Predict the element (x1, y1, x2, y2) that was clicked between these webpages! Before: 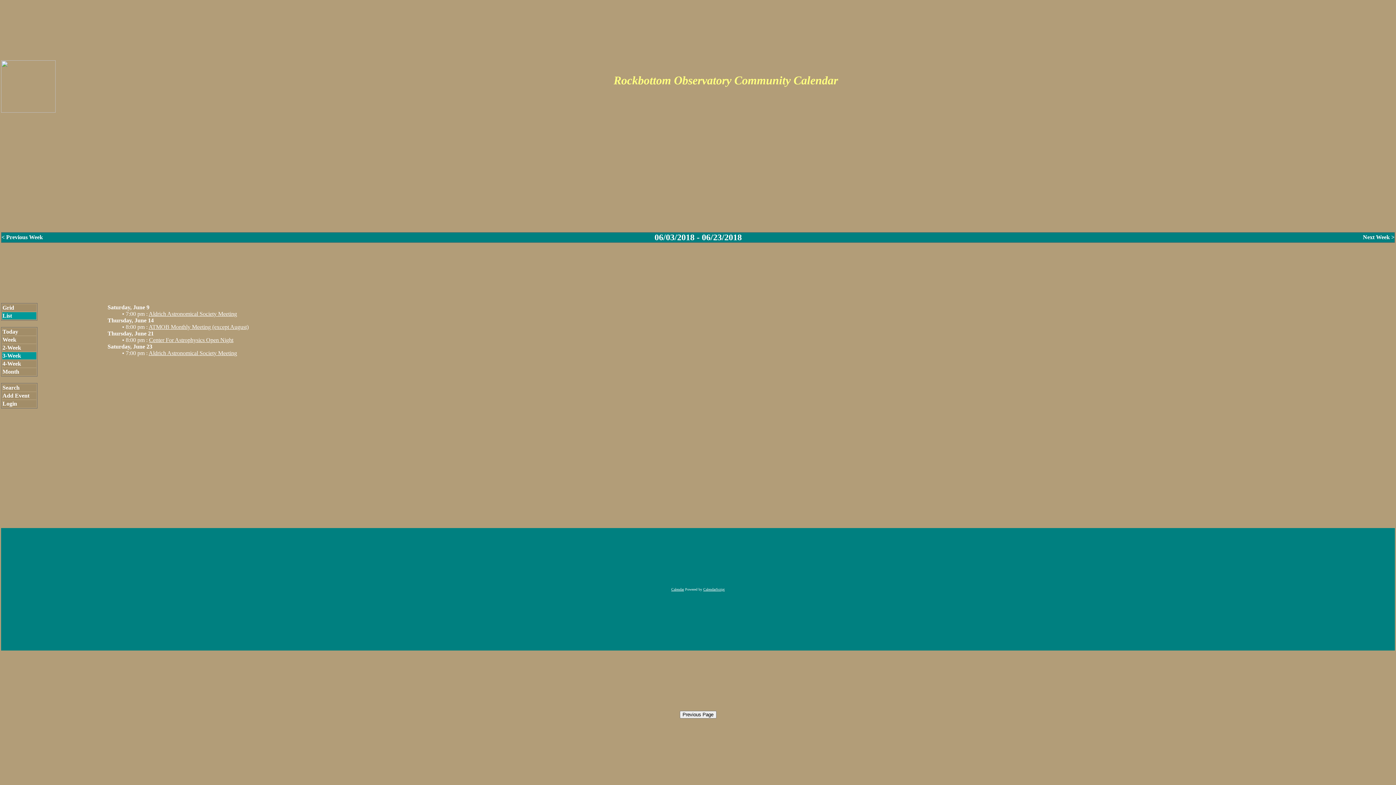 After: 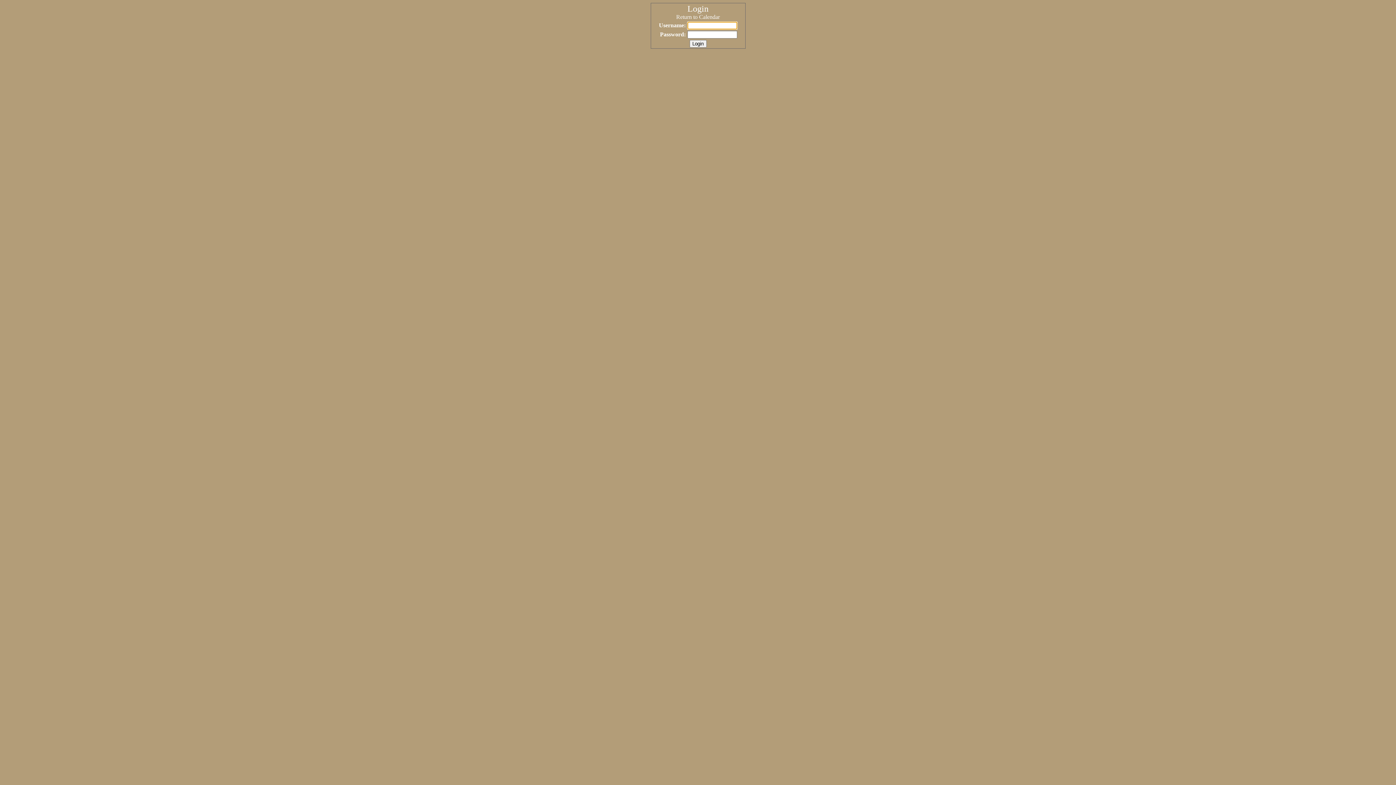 Action: label: Login bbox: (2, 400, 17, 406)